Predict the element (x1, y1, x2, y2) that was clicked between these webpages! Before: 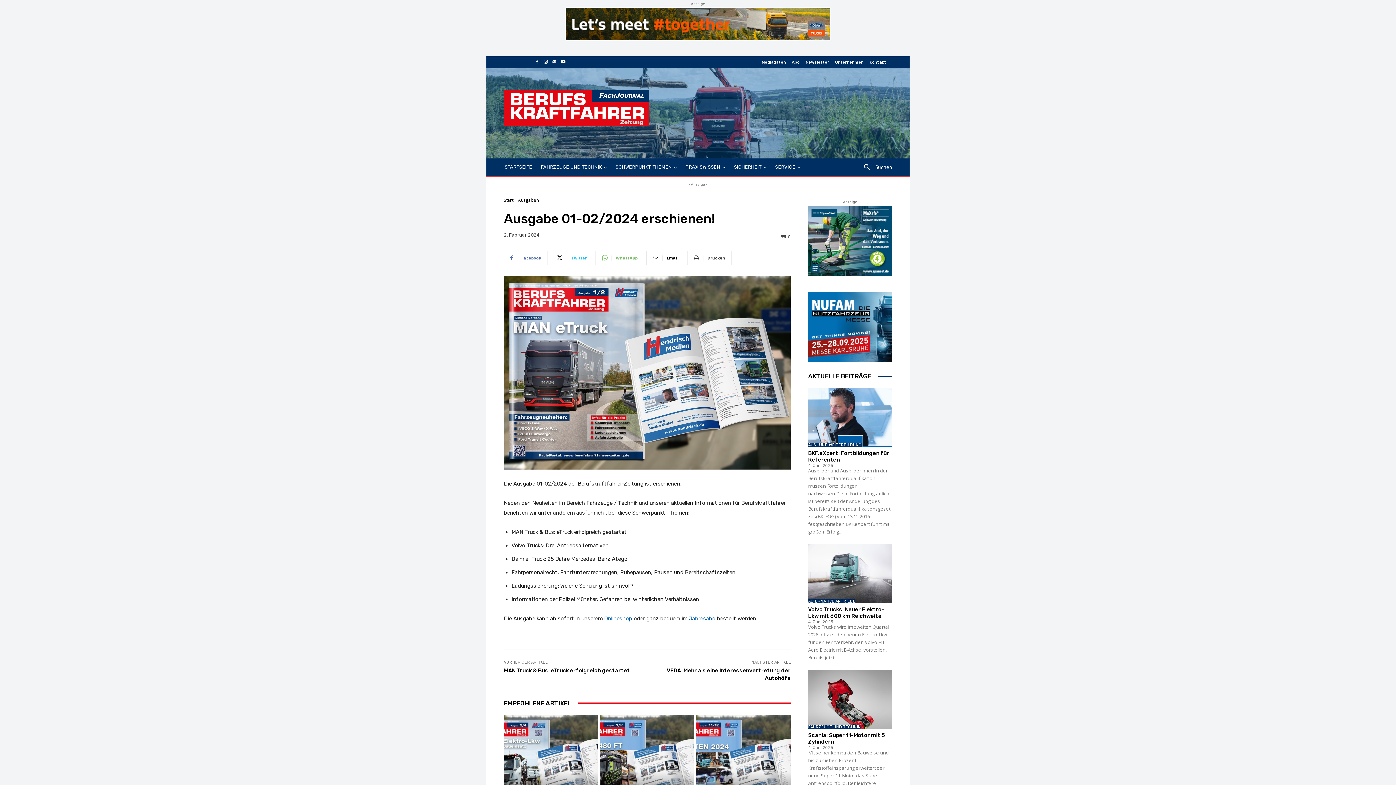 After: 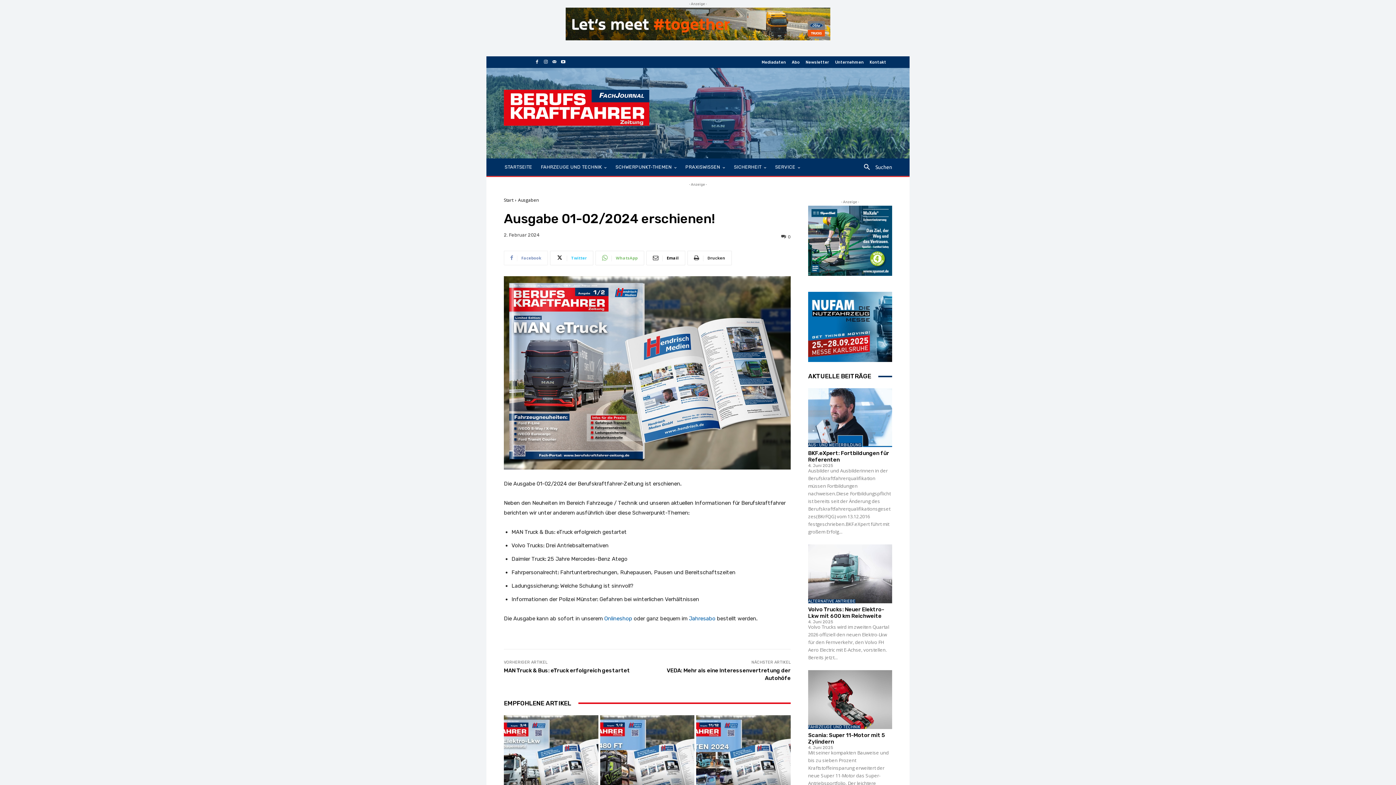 Action: label: Facebook bbox: (504, 250, 548, 265)